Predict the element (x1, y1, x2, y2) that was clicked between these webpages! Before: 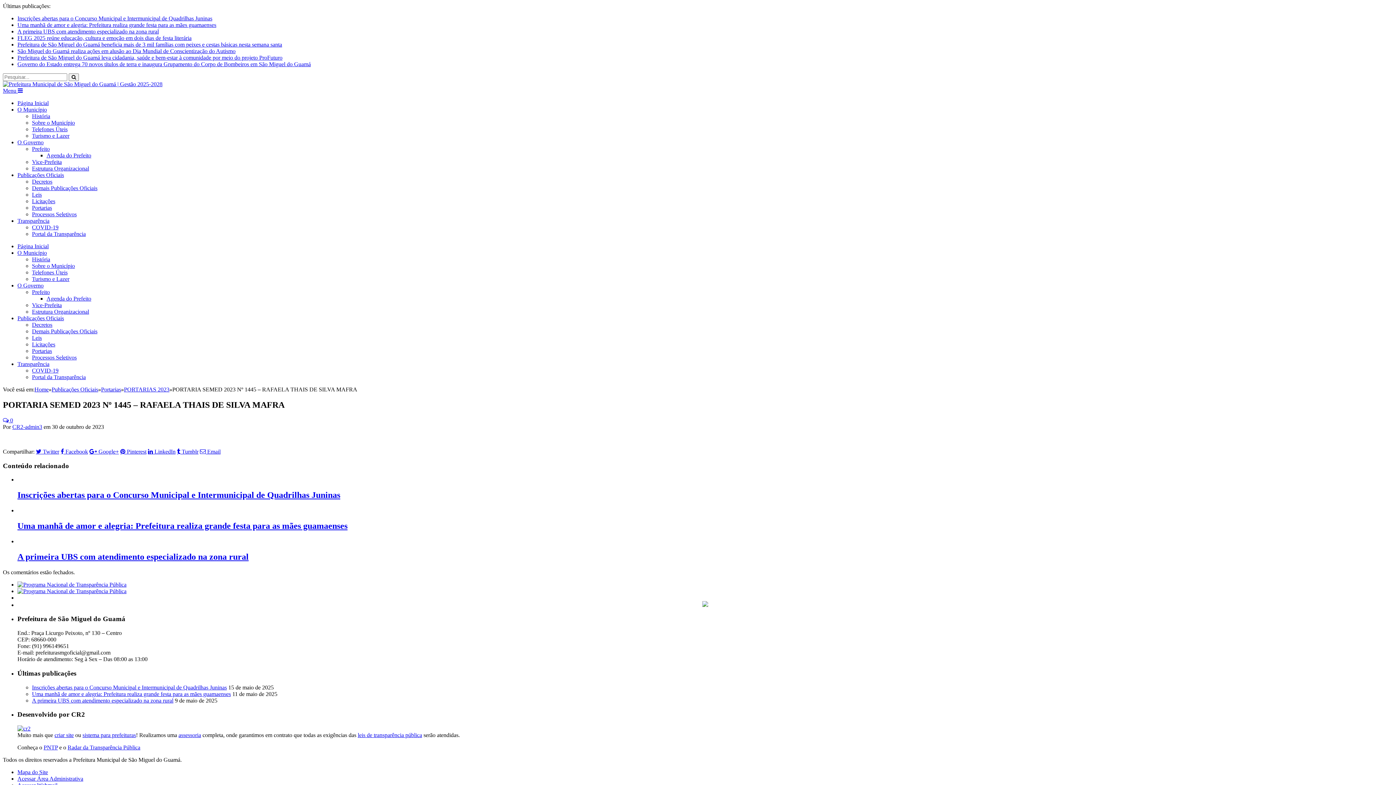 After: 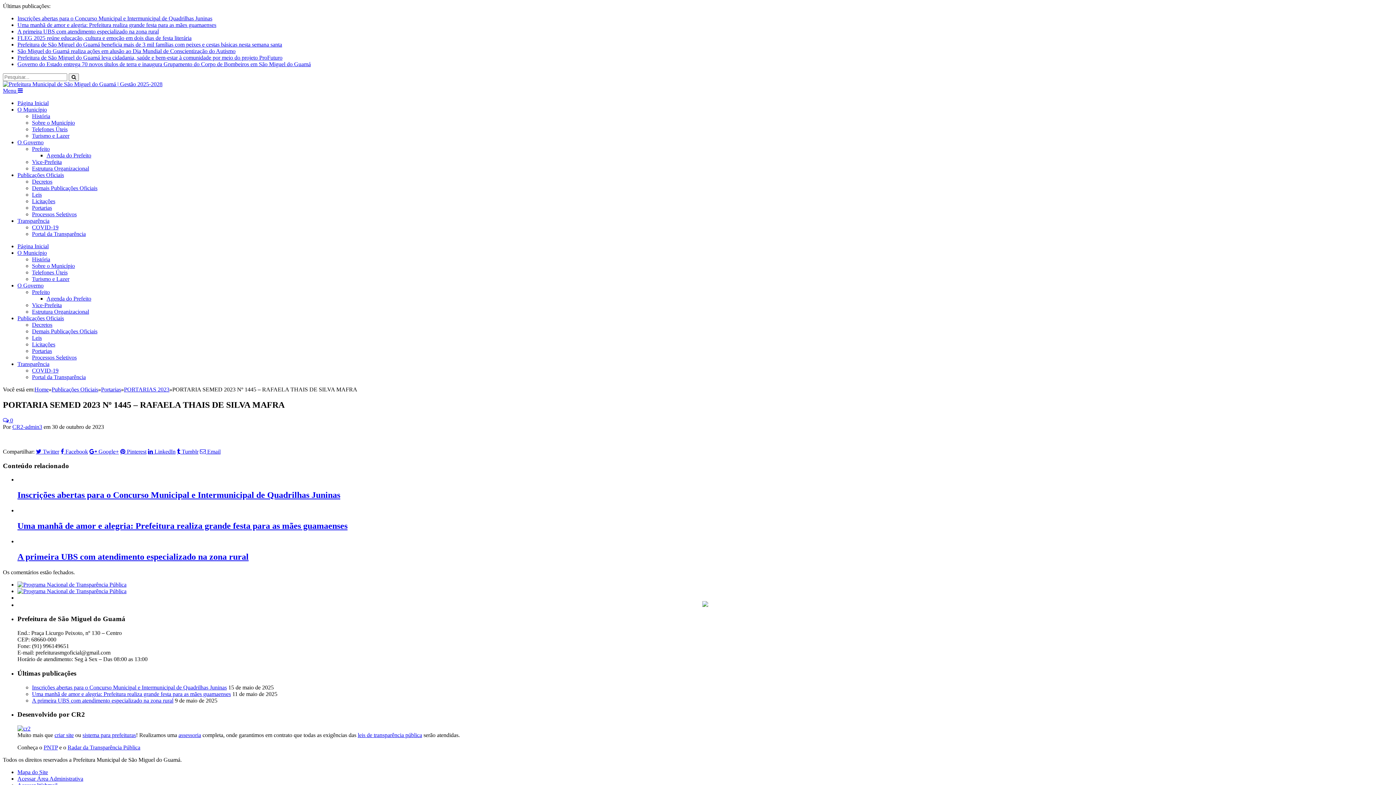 Action: bbox: (43, 744, 57, 750) label: PNTP